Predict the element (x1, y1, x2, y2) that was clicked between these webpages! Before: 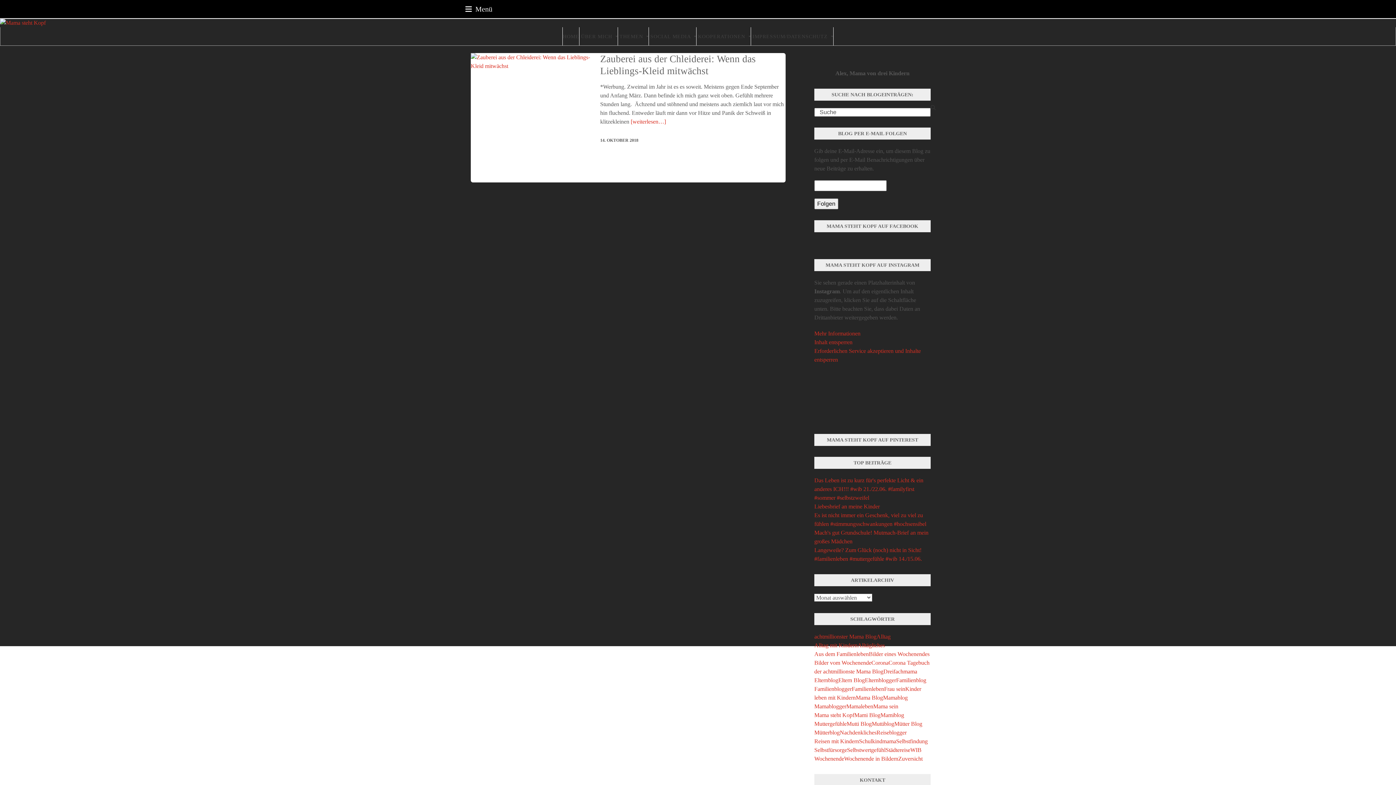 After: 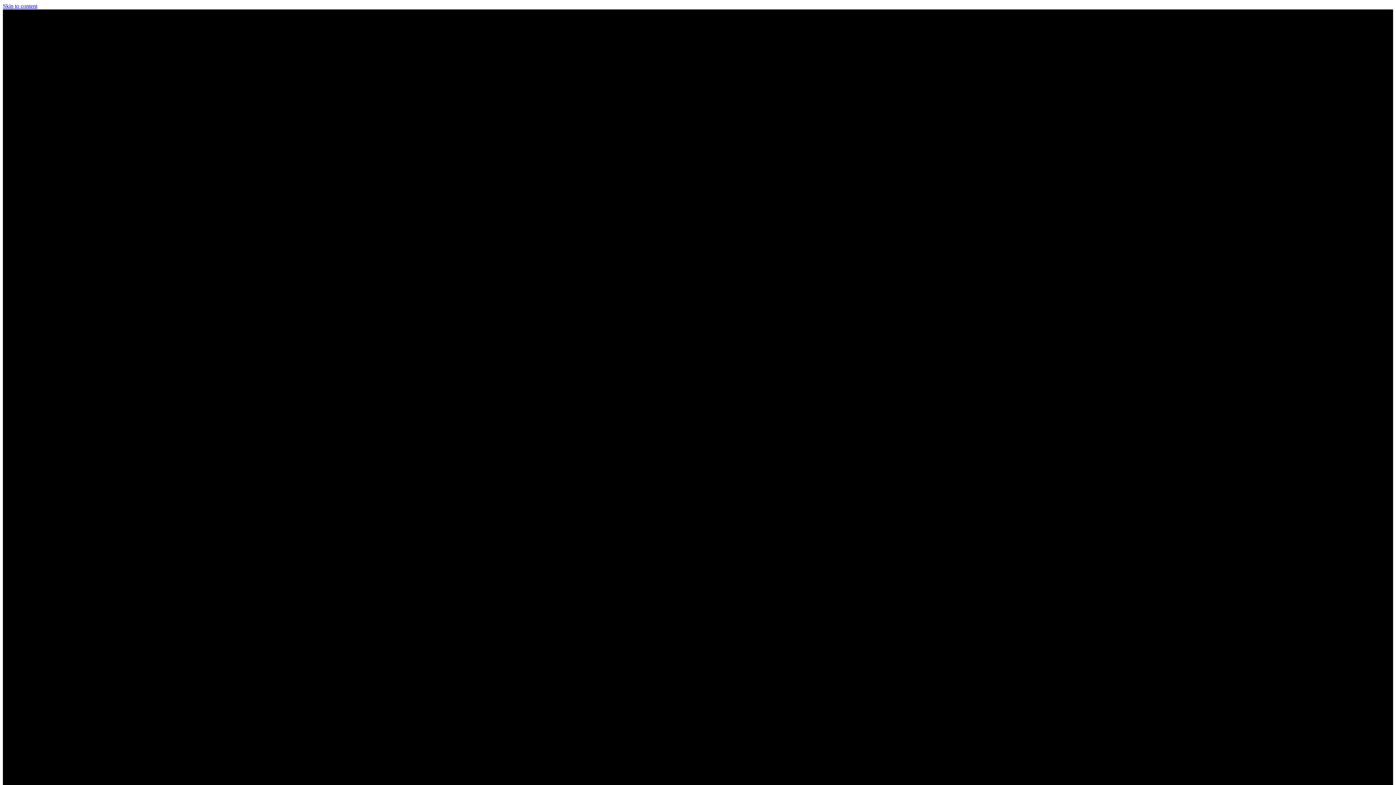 Action: bbox: (814, 659, 871, 667) label: Bilder vom Wochenende